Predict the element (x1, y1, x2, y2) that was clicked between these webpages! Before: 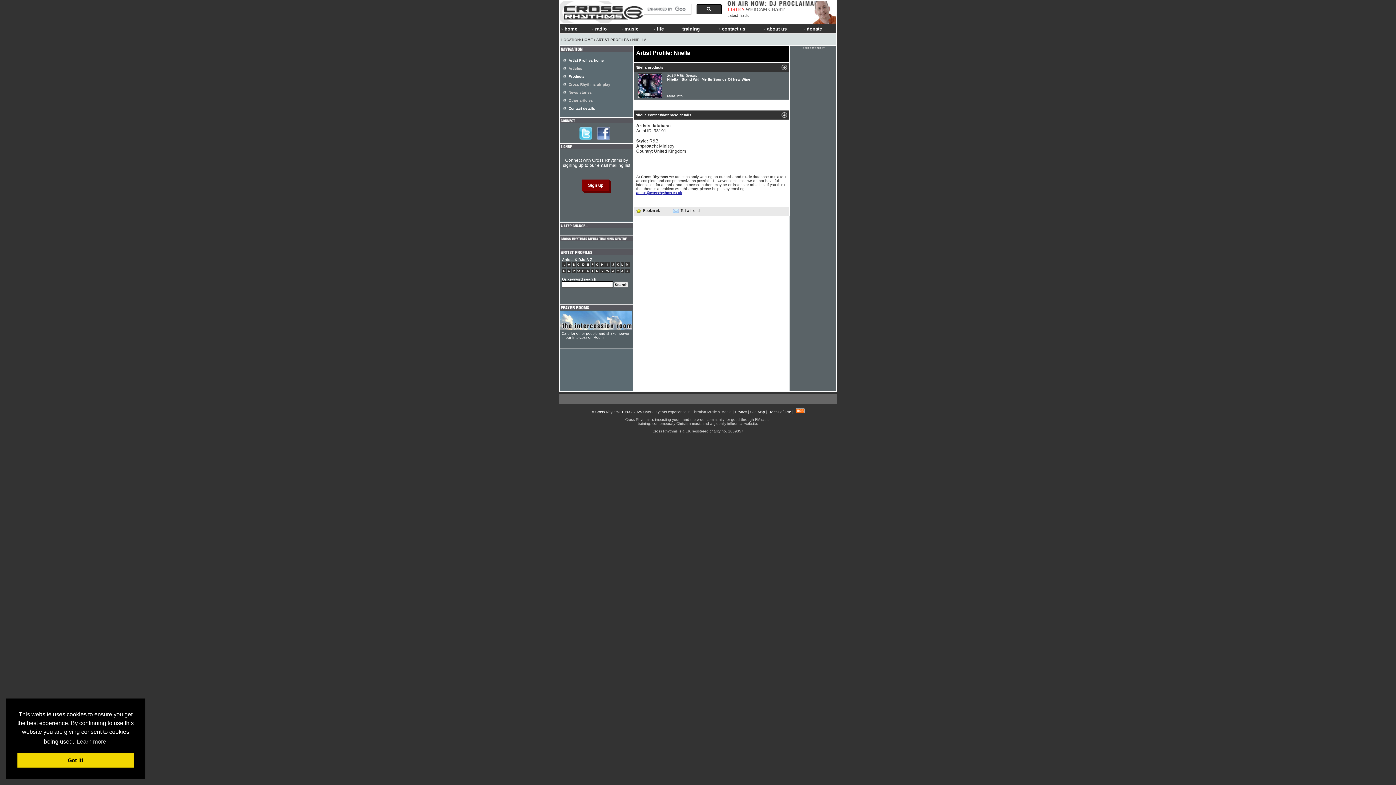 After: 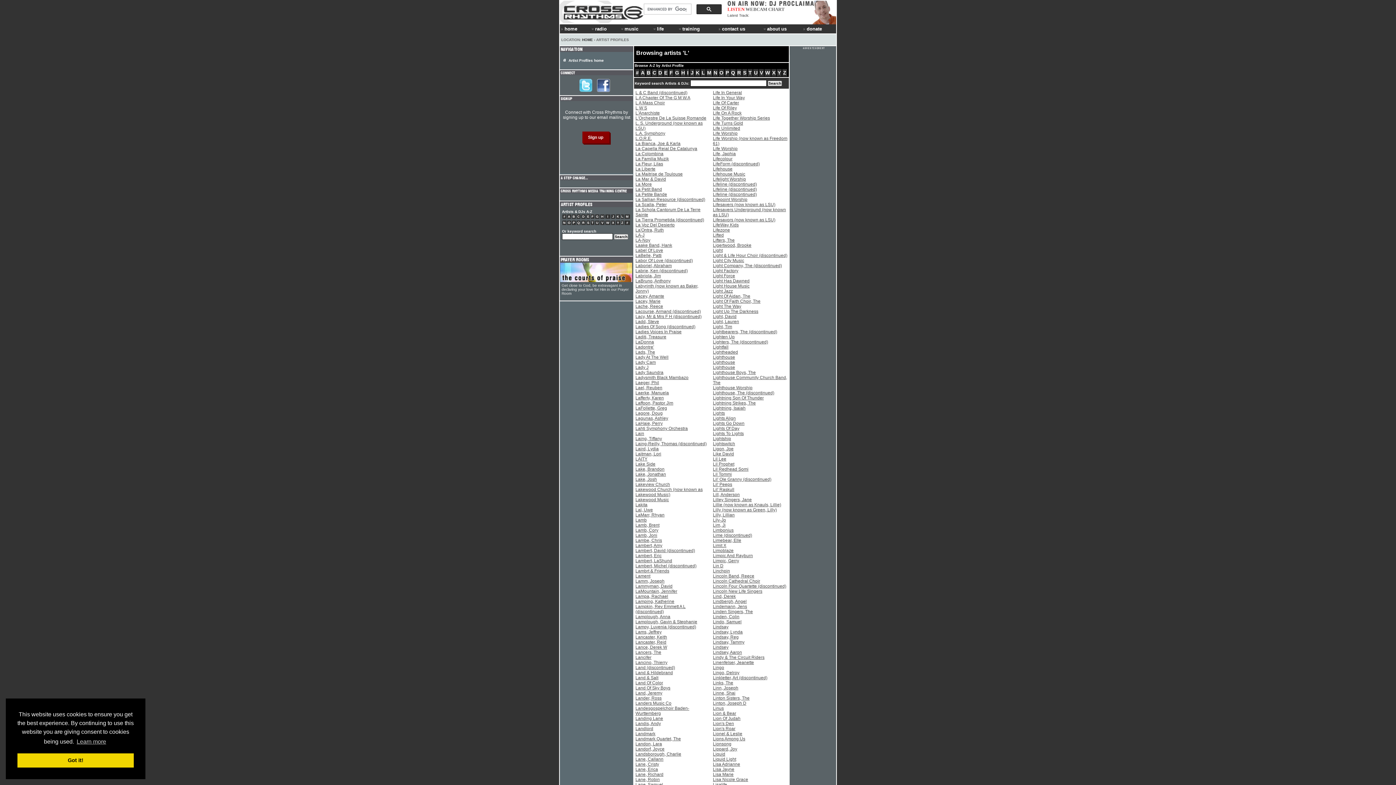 Action: bbox: (620, 262, 624, 267) label: L